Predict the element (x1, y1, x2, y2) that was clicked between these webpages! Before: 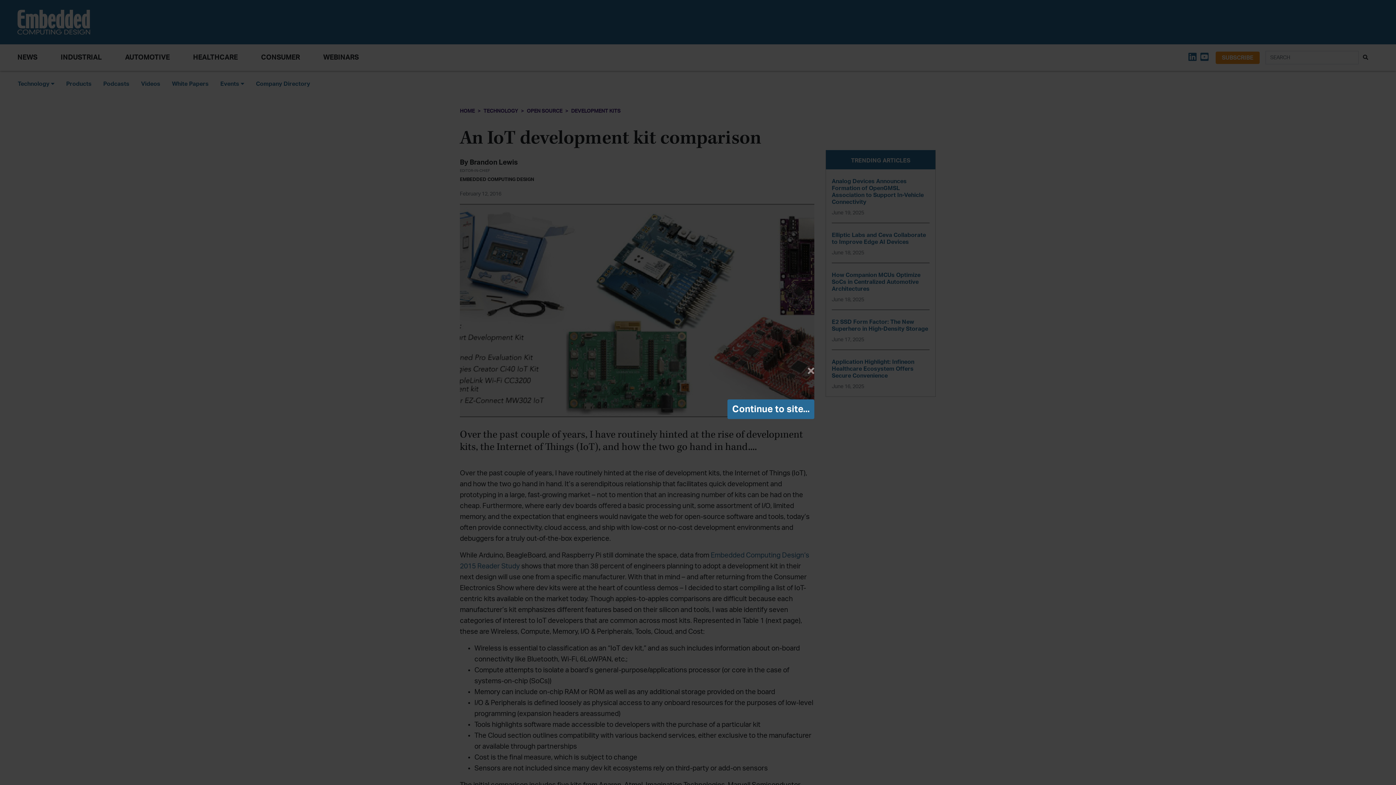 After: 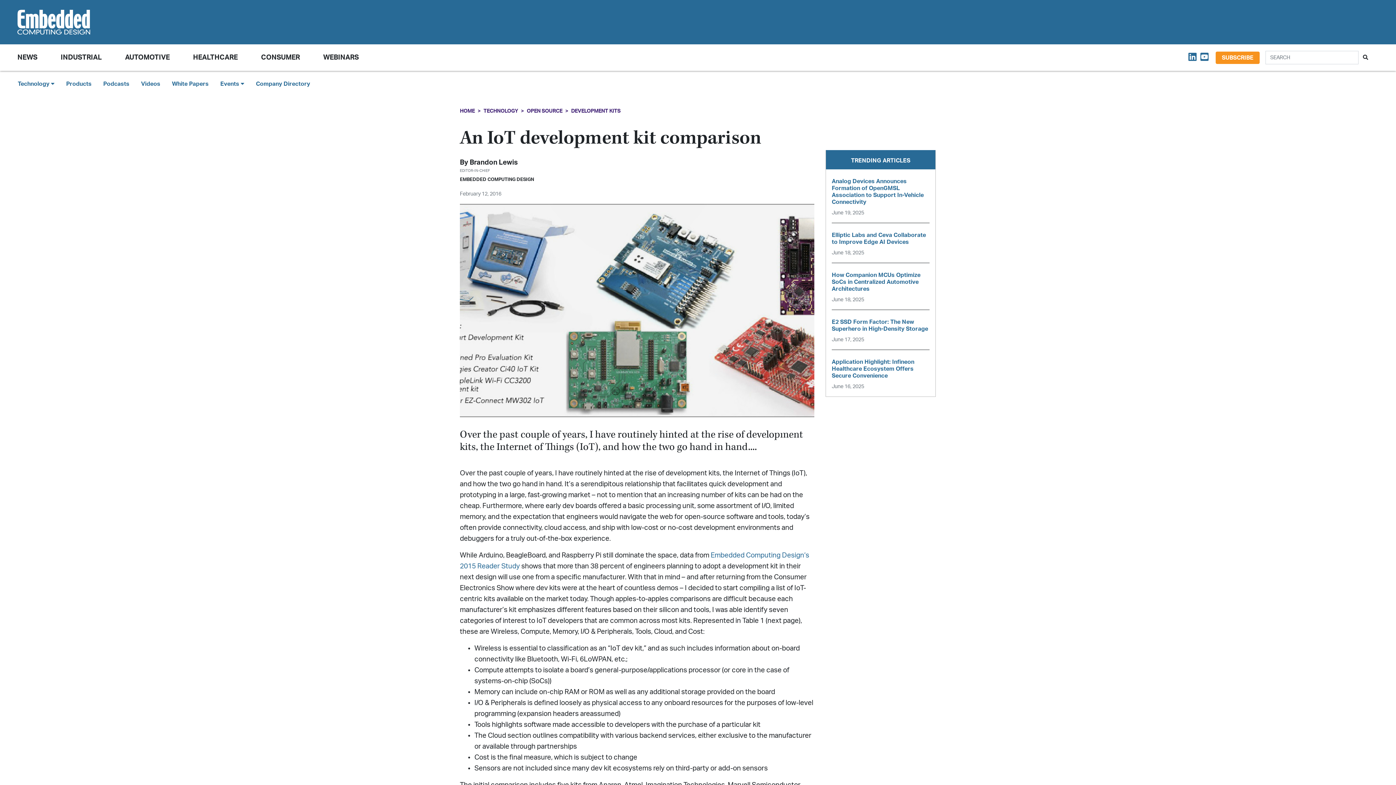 Action: bbox: (727, 399, 814, 419) label: Continue to site...